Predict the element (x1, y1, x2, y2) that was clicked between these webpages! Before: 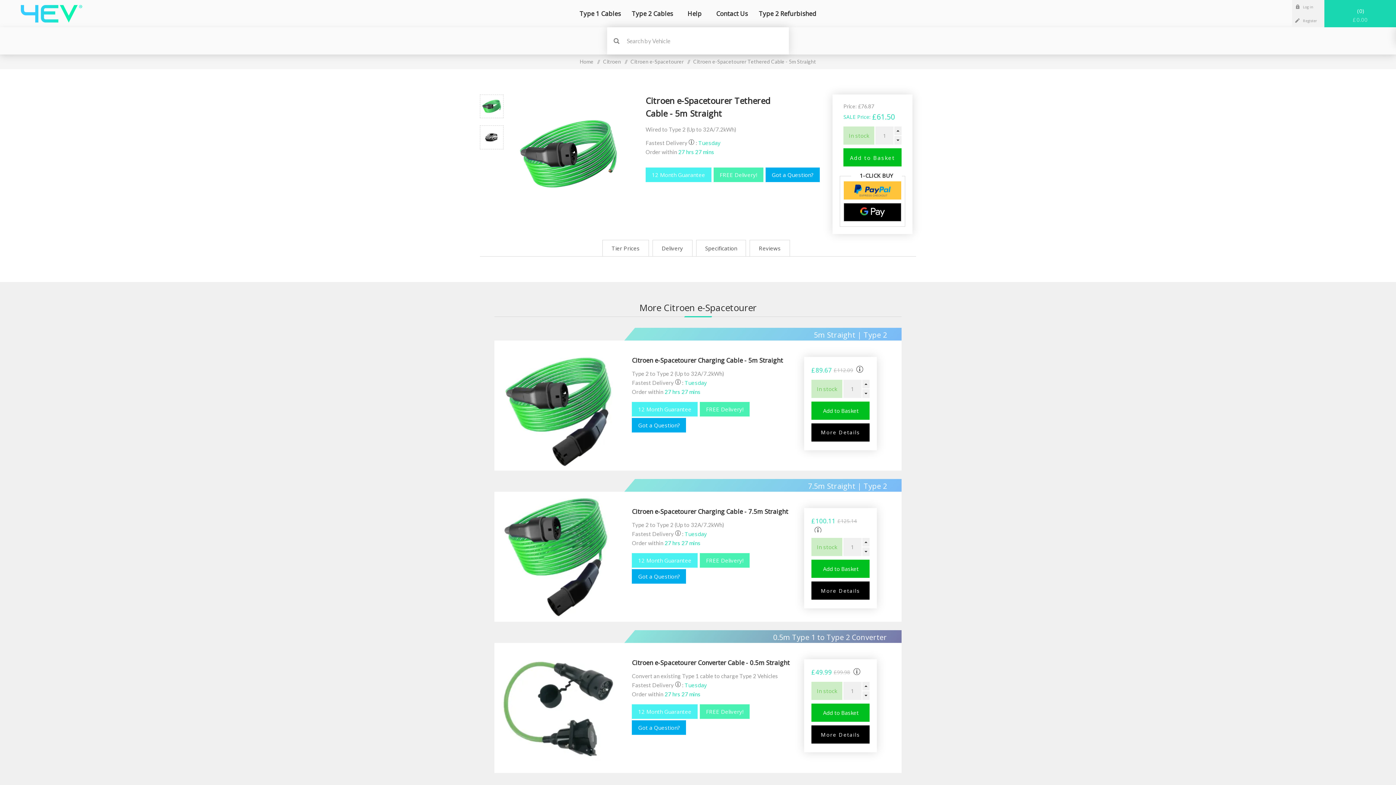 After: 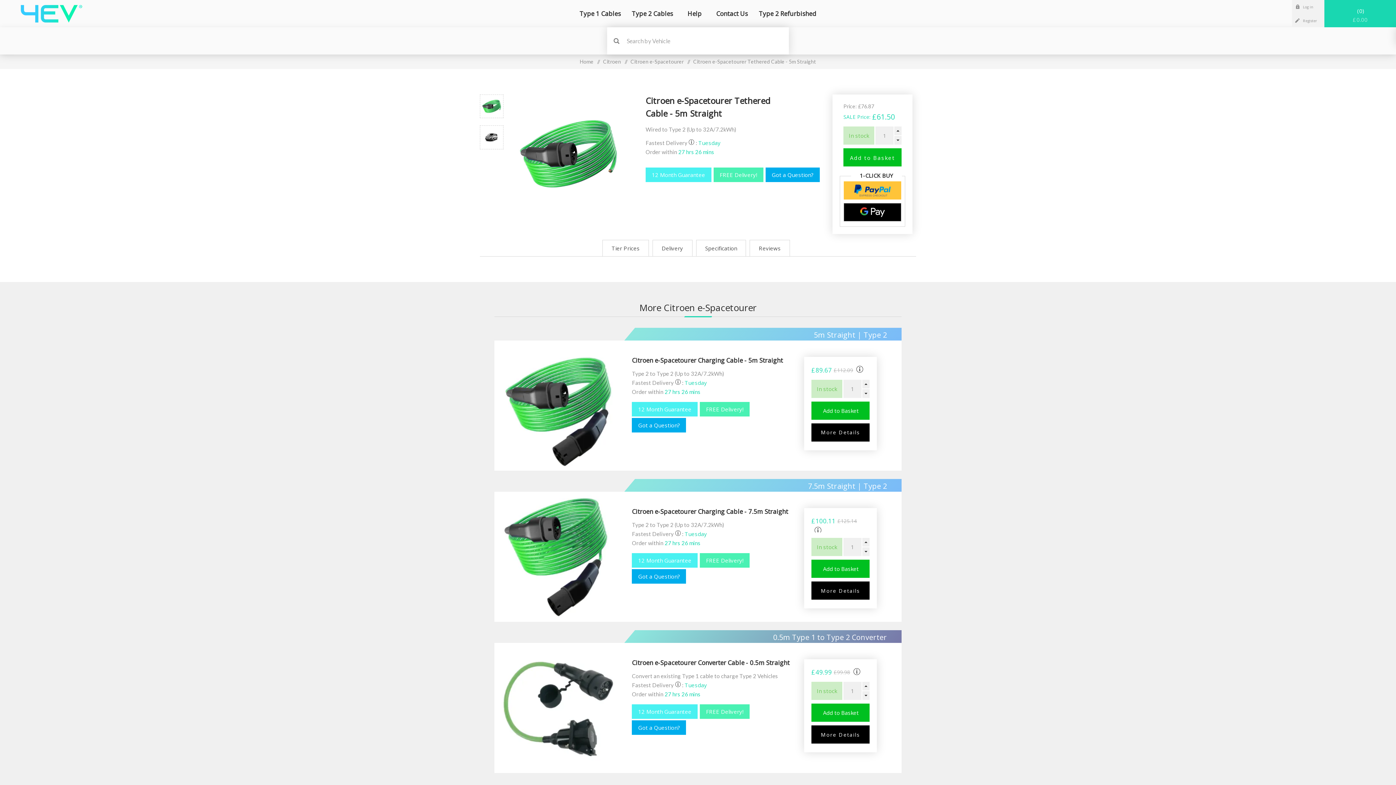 Action: bbox: (632, 418, 686, 432) label: Got a Question?